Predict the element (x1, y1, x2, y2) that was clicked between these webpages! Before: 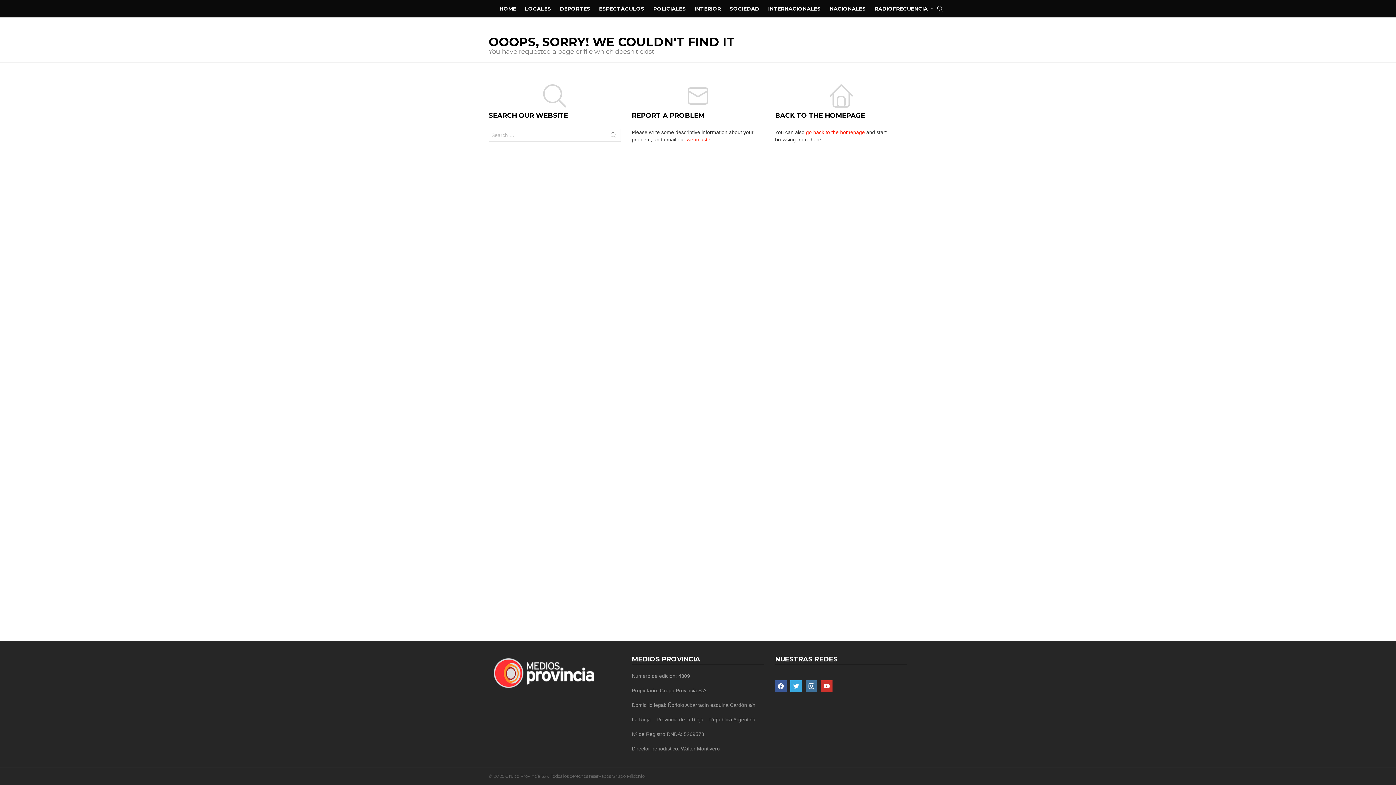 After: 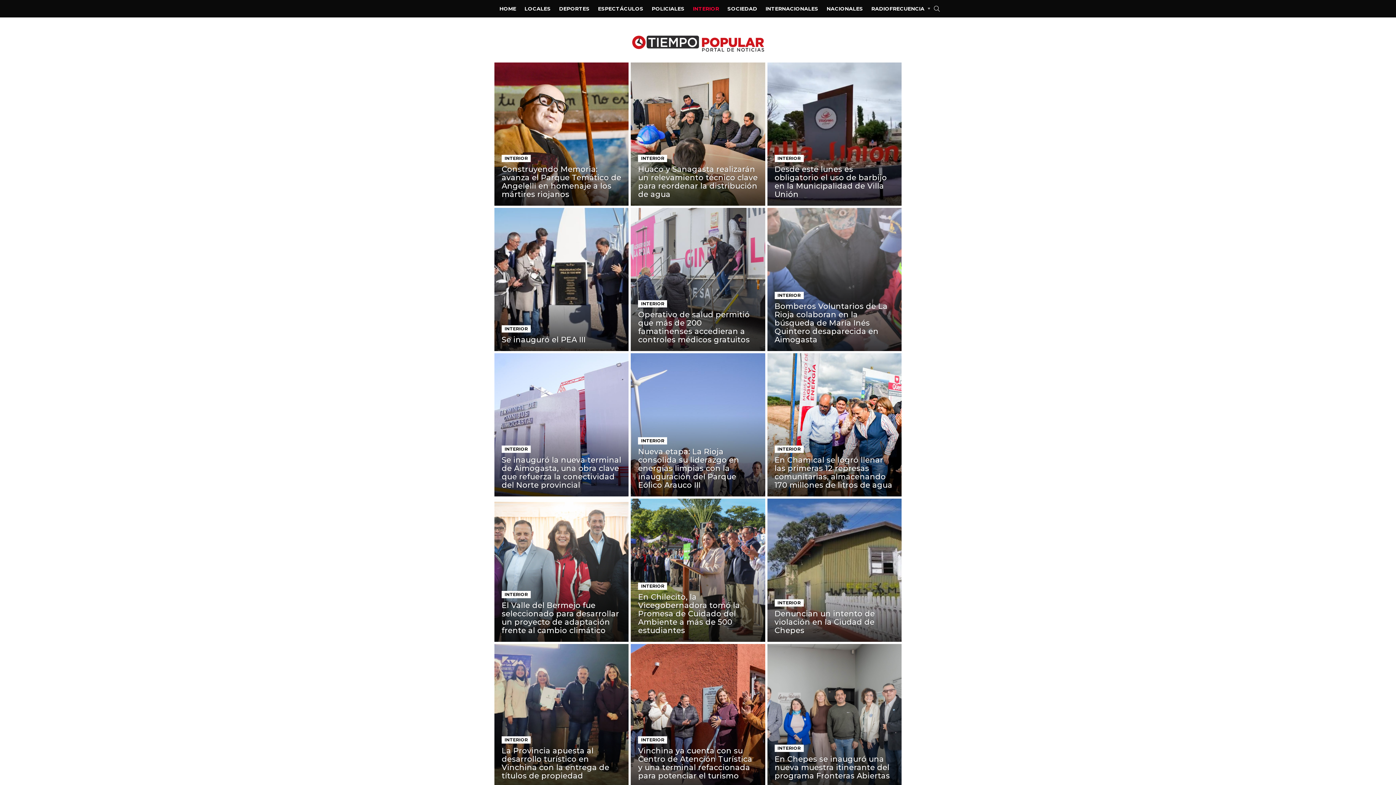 Action: bbox: (691, 3, 724, 14) label: INTERIOR